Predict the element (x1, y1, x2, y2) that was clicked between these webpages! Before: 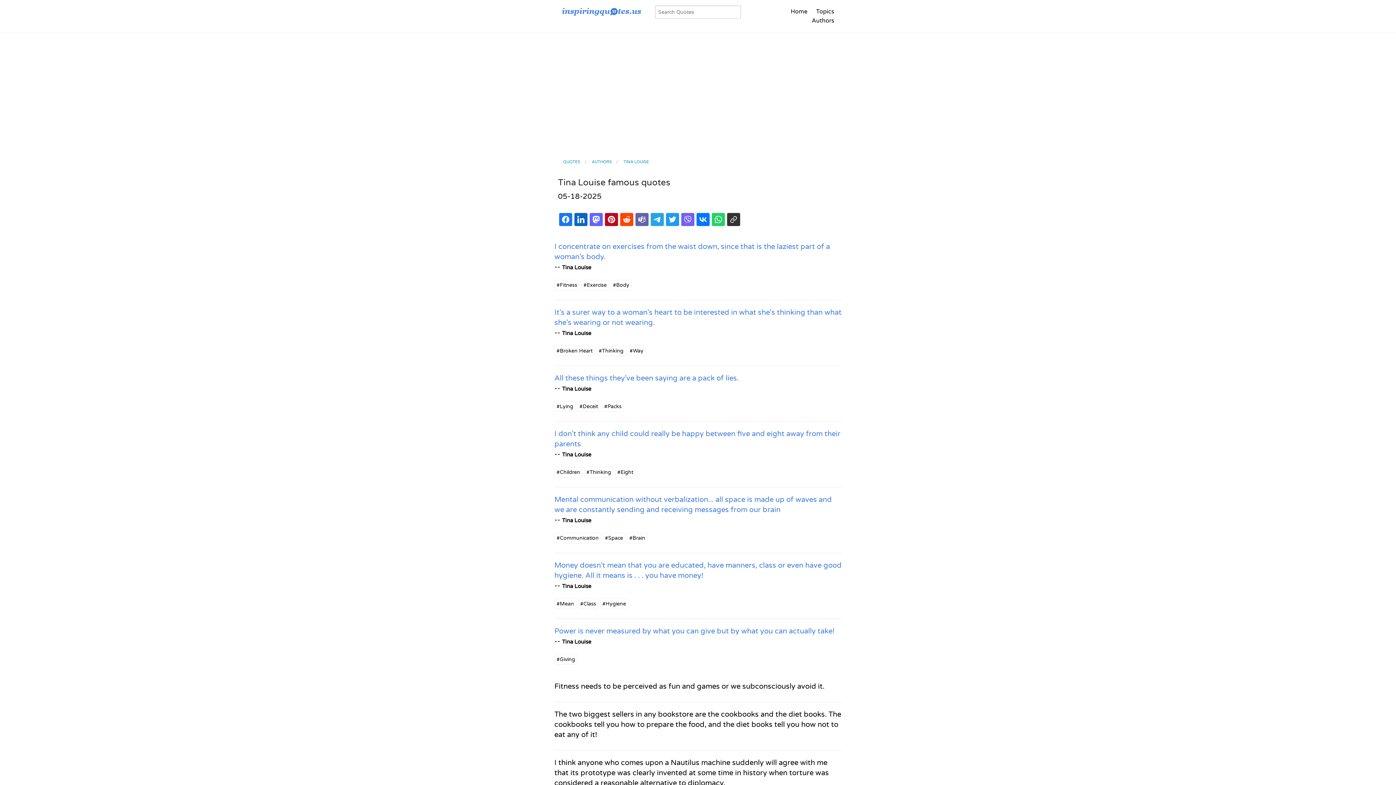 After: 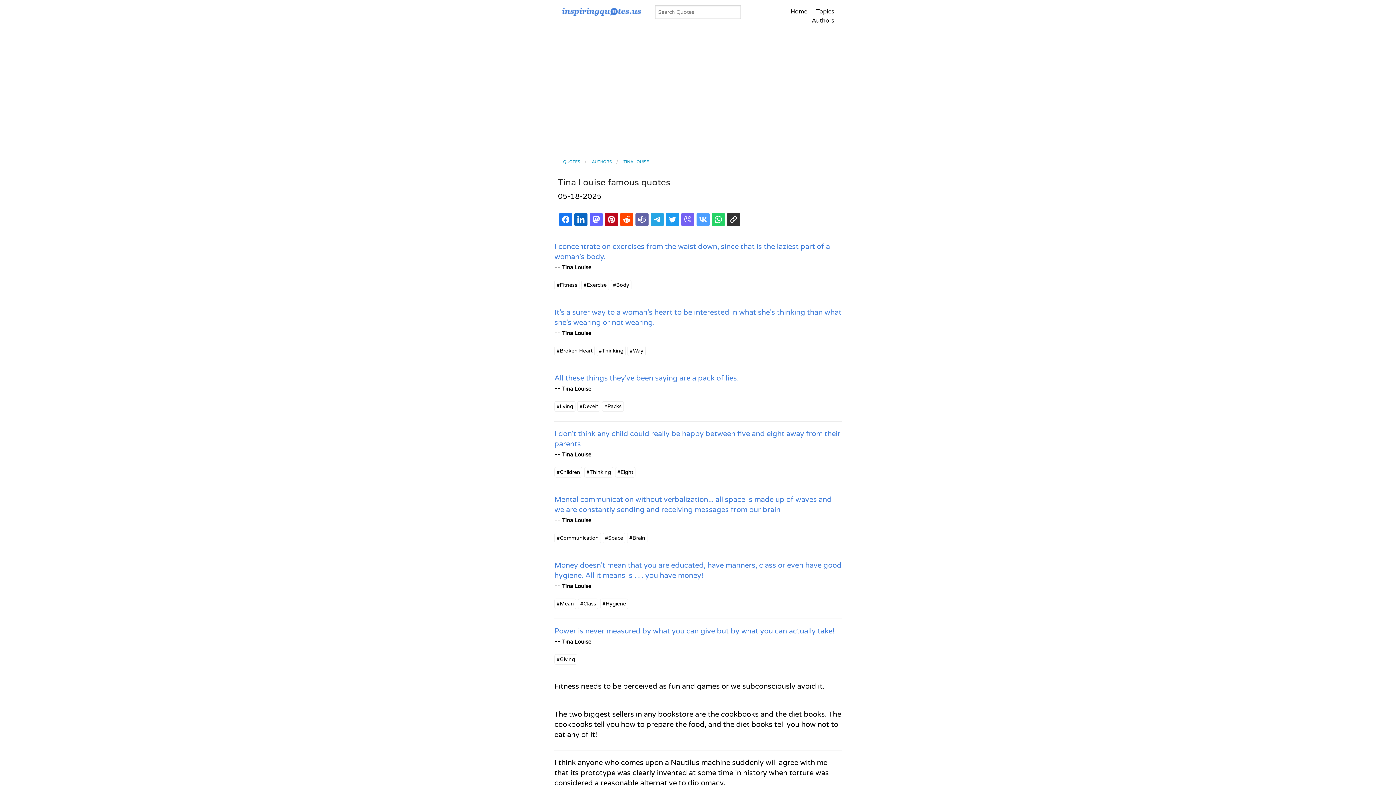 Action: bbox: (696, 213, 709, 226)